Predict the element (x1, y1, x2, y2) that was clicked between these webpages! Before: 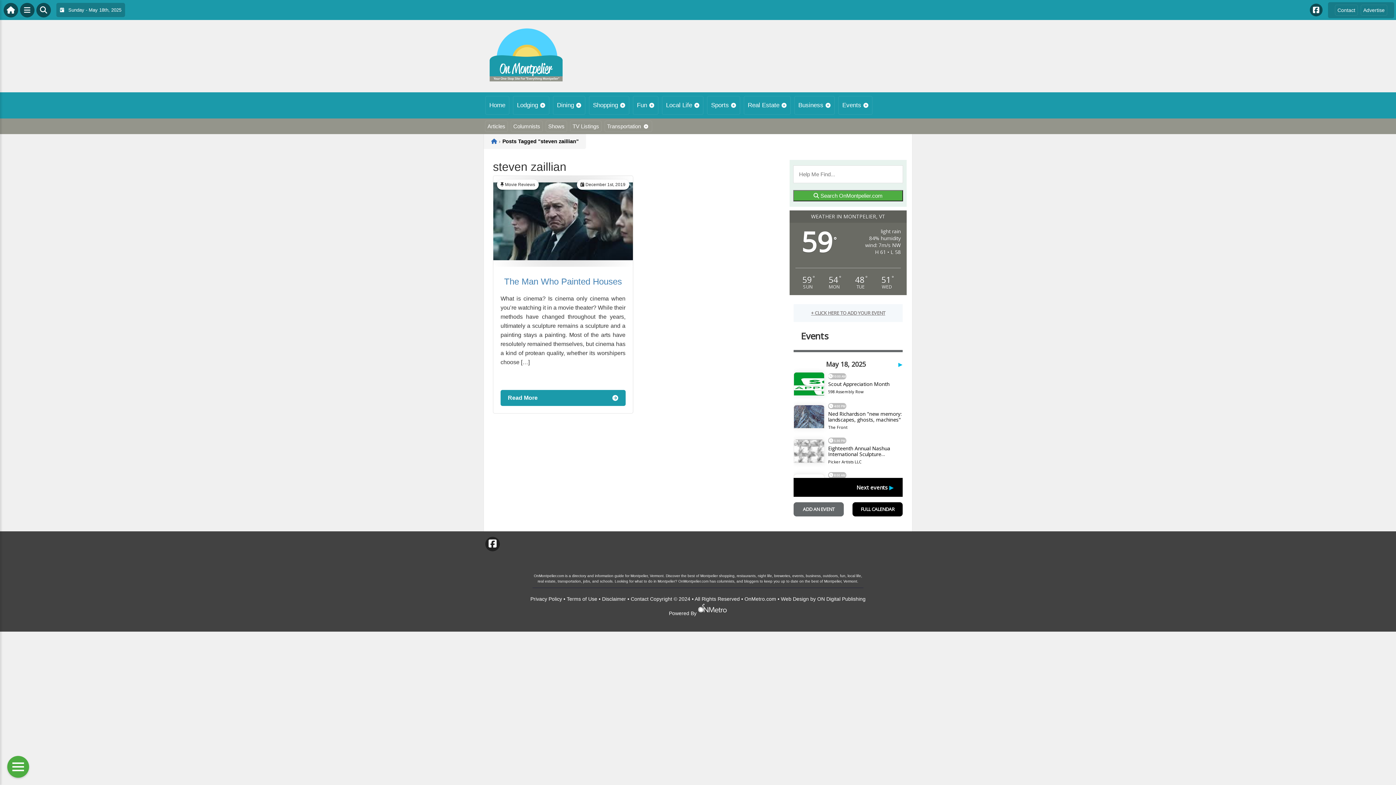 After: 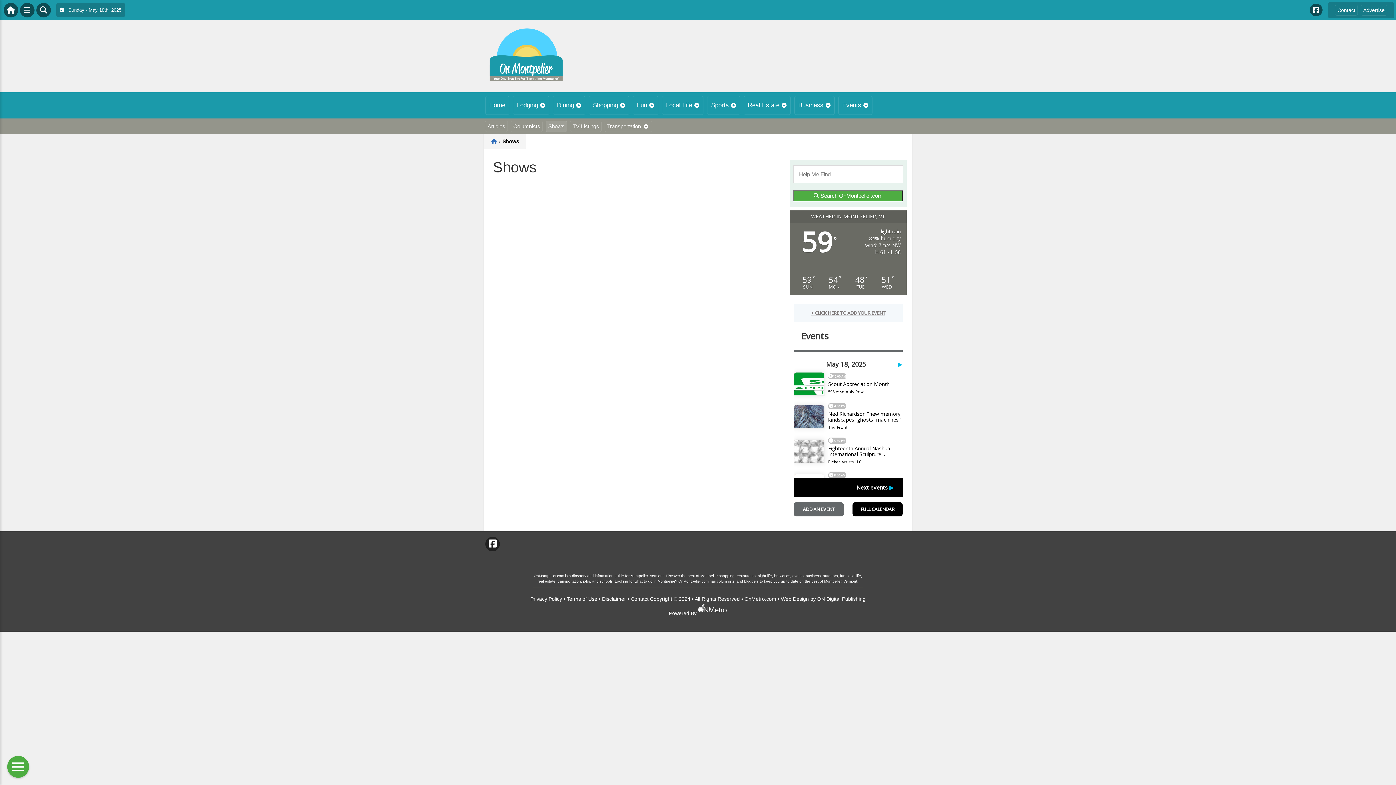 Action: label: Shows bbox: (545, 120, 567, 132)